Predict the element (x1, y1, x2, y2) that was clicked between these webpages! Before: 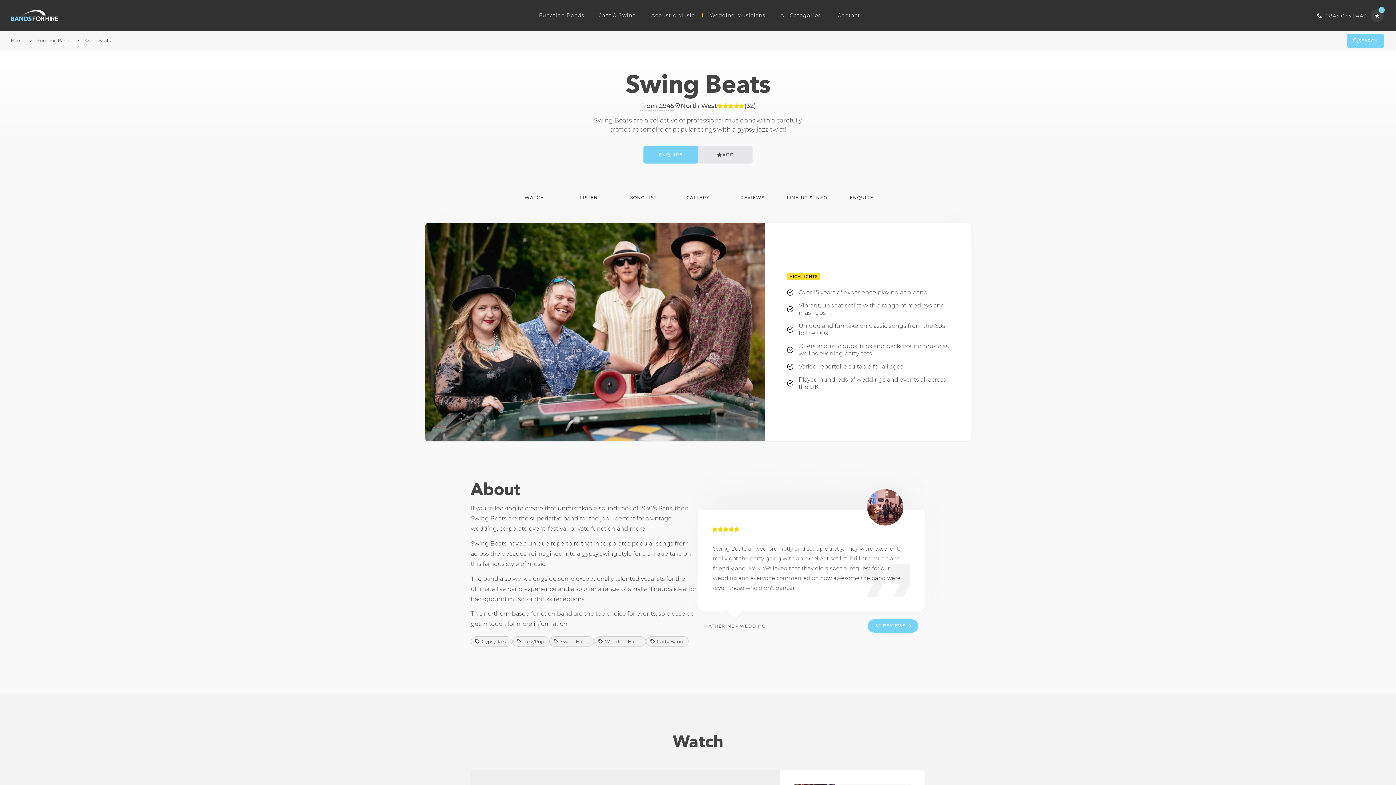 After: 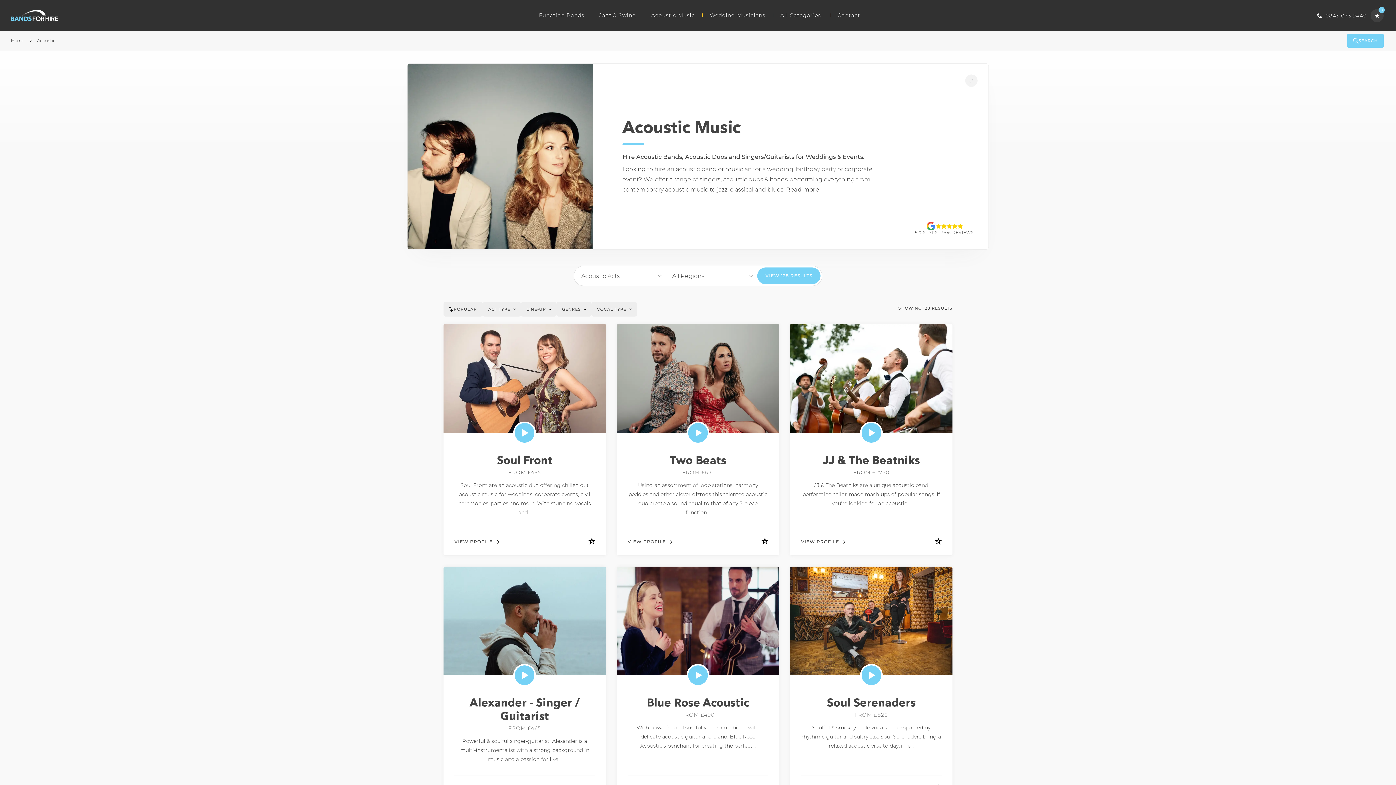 Action: label: Acoustic Music bbox: (640, 5, 698, 25)